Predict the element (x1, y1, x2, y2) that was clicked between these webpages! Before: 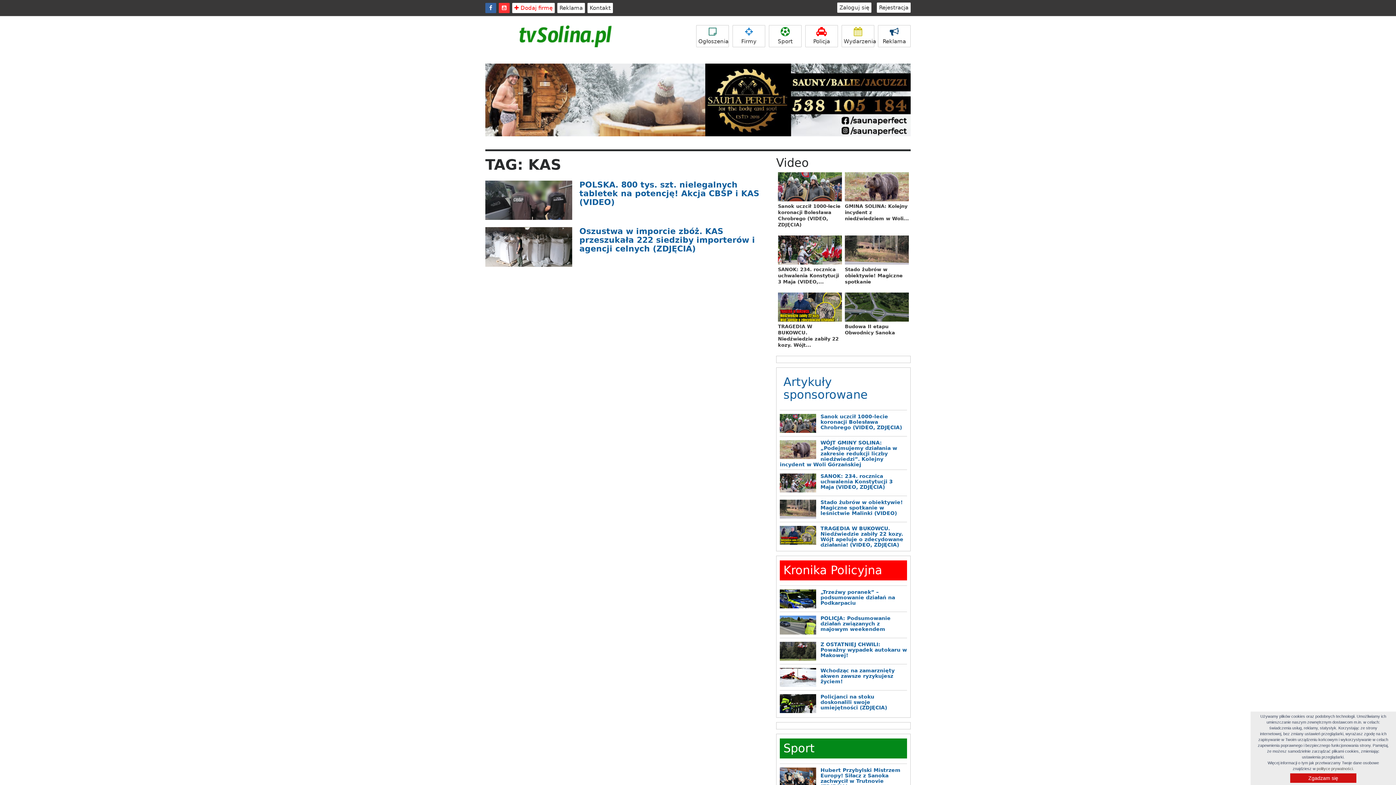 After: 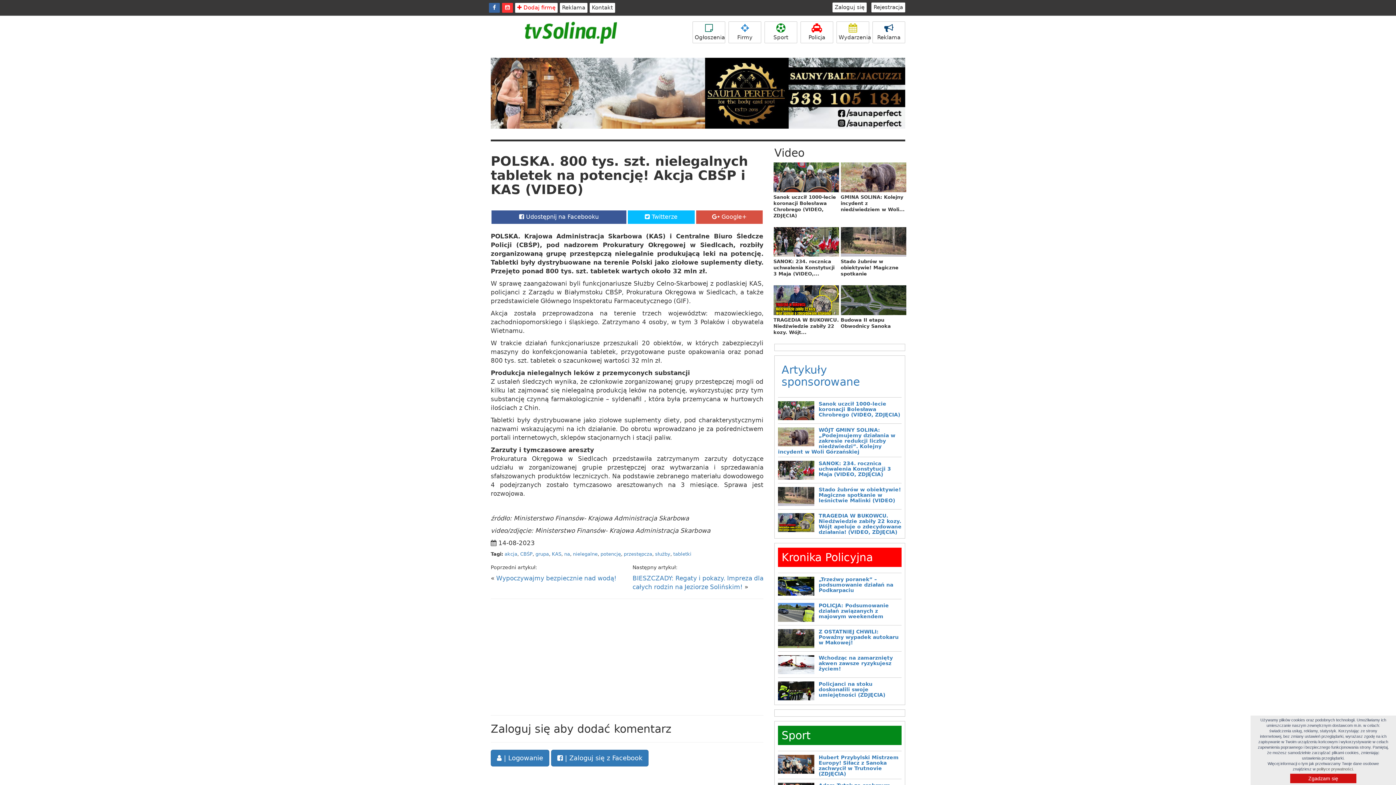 Action: bbox: (579, 180, 759, 206) label: POLSKA. 800 tys. szt. nielegalnych tabletek na potencję! Akcja CBŚP i KAS (VIDEO)